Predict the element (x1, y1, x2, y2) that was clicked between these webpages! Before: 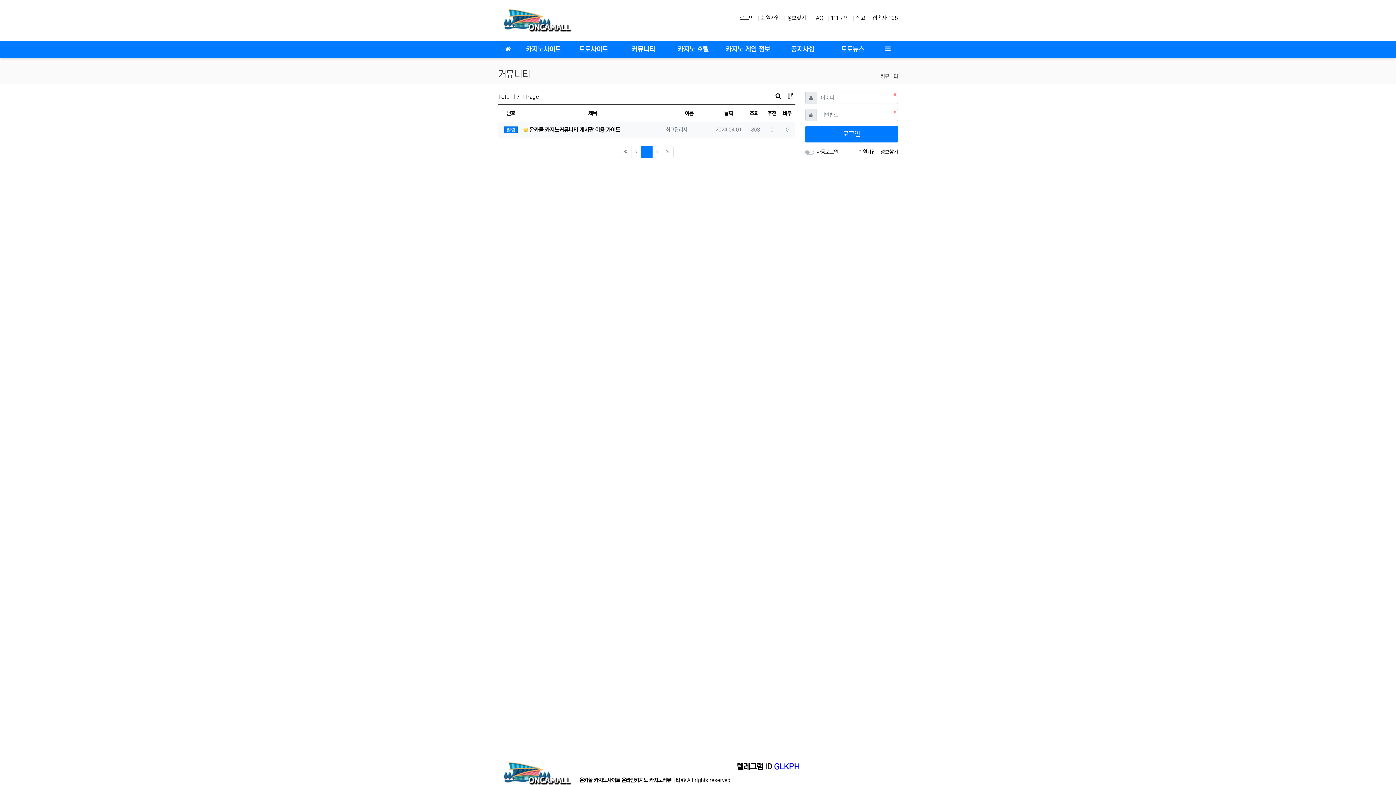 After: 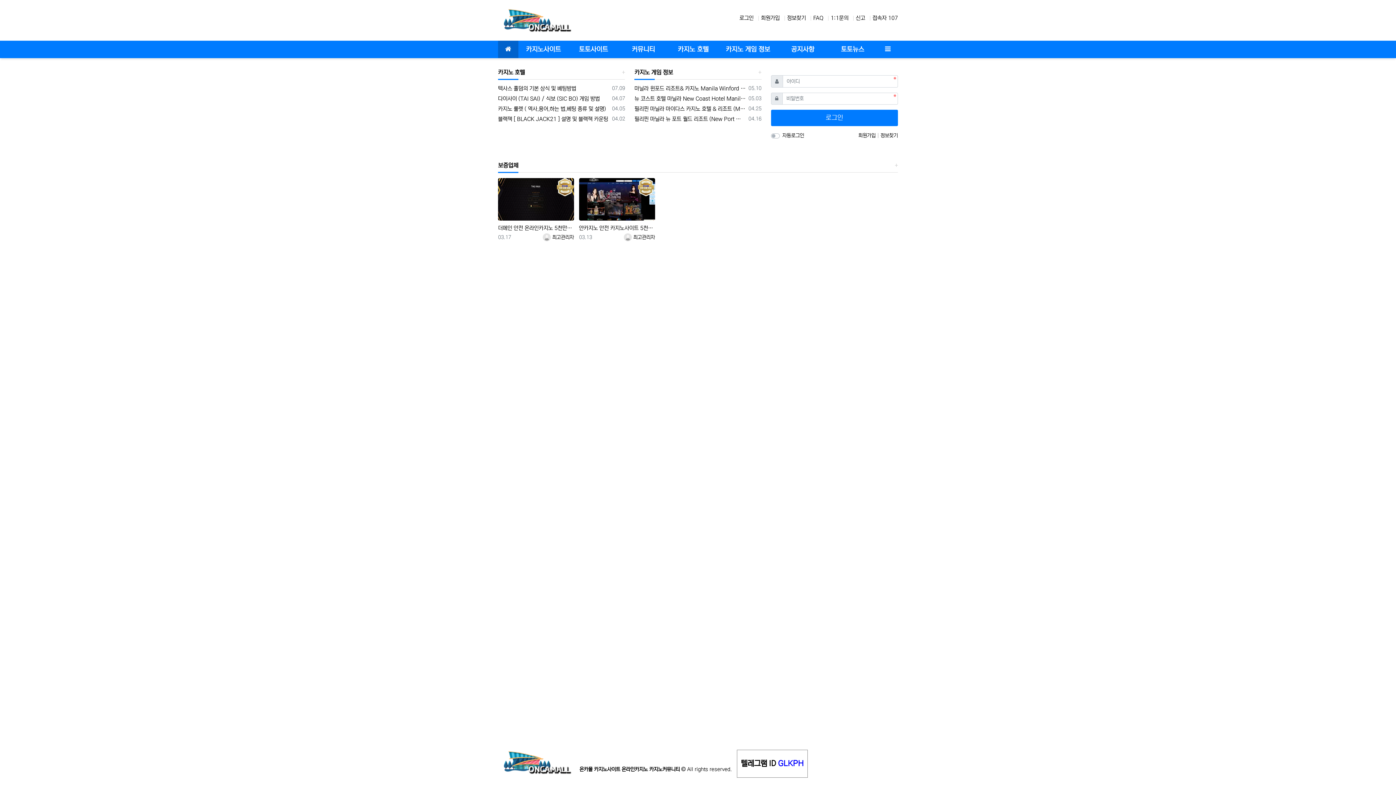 Action: bbox: (498, 40, 518, 58)